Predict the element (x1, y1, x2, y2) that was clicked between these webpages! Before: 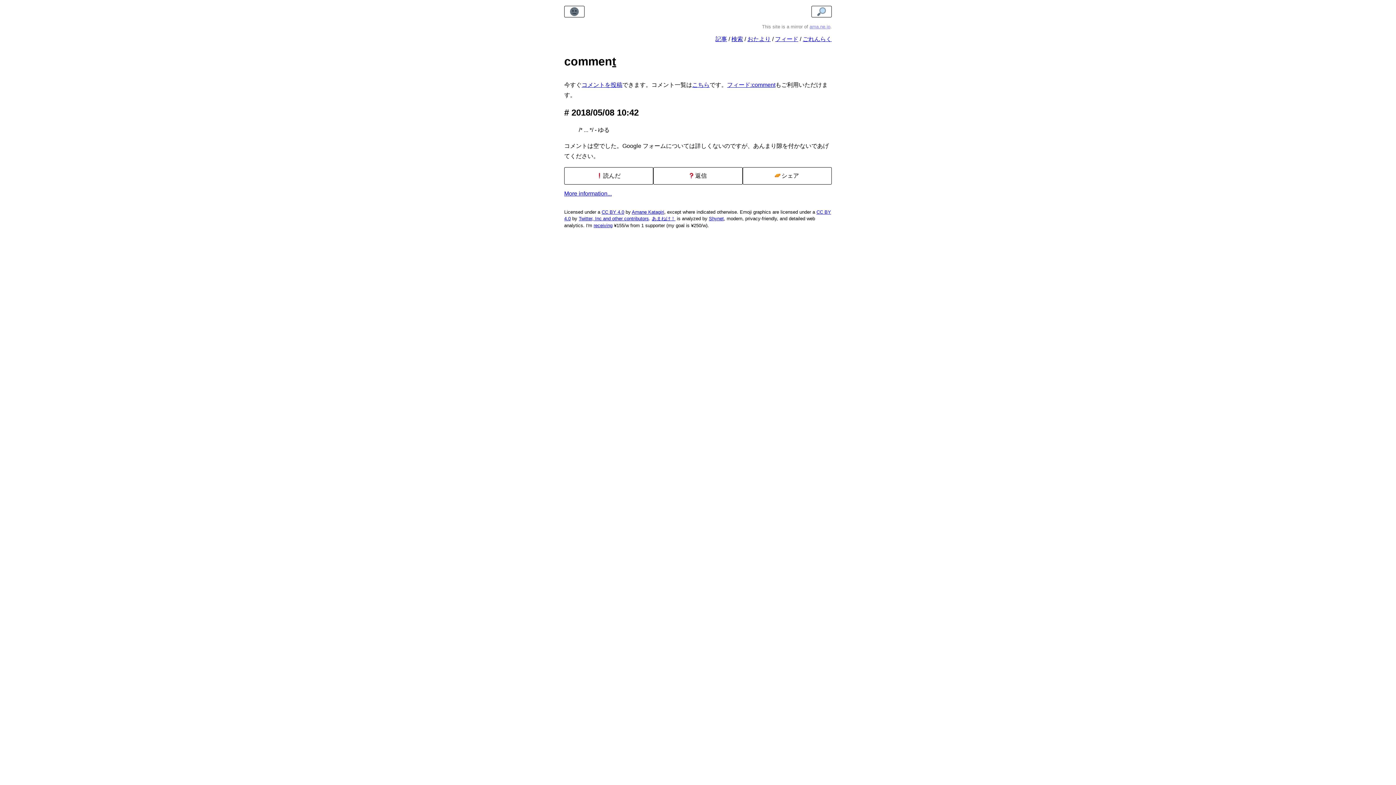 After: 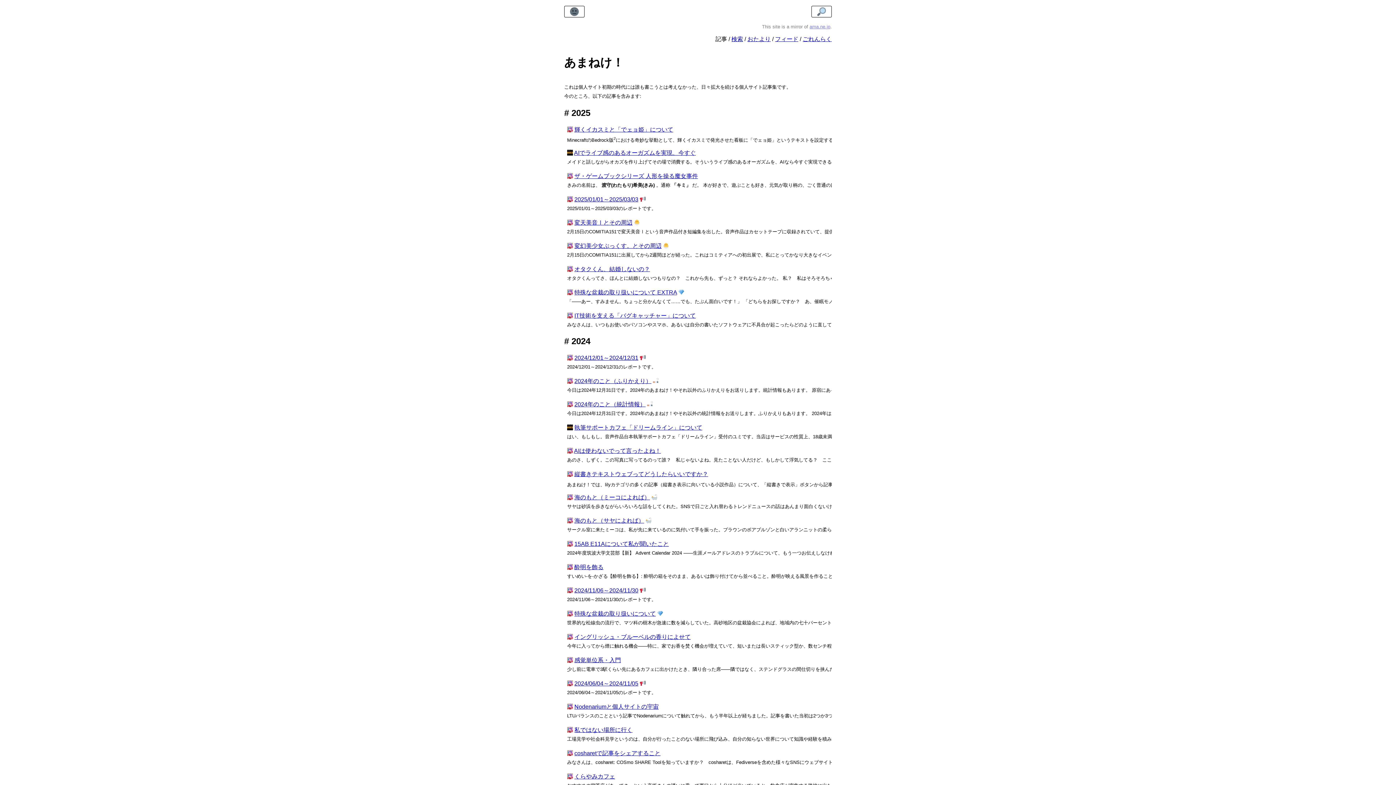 Action: label: More information... bbox: (564, 190, 612, 196)